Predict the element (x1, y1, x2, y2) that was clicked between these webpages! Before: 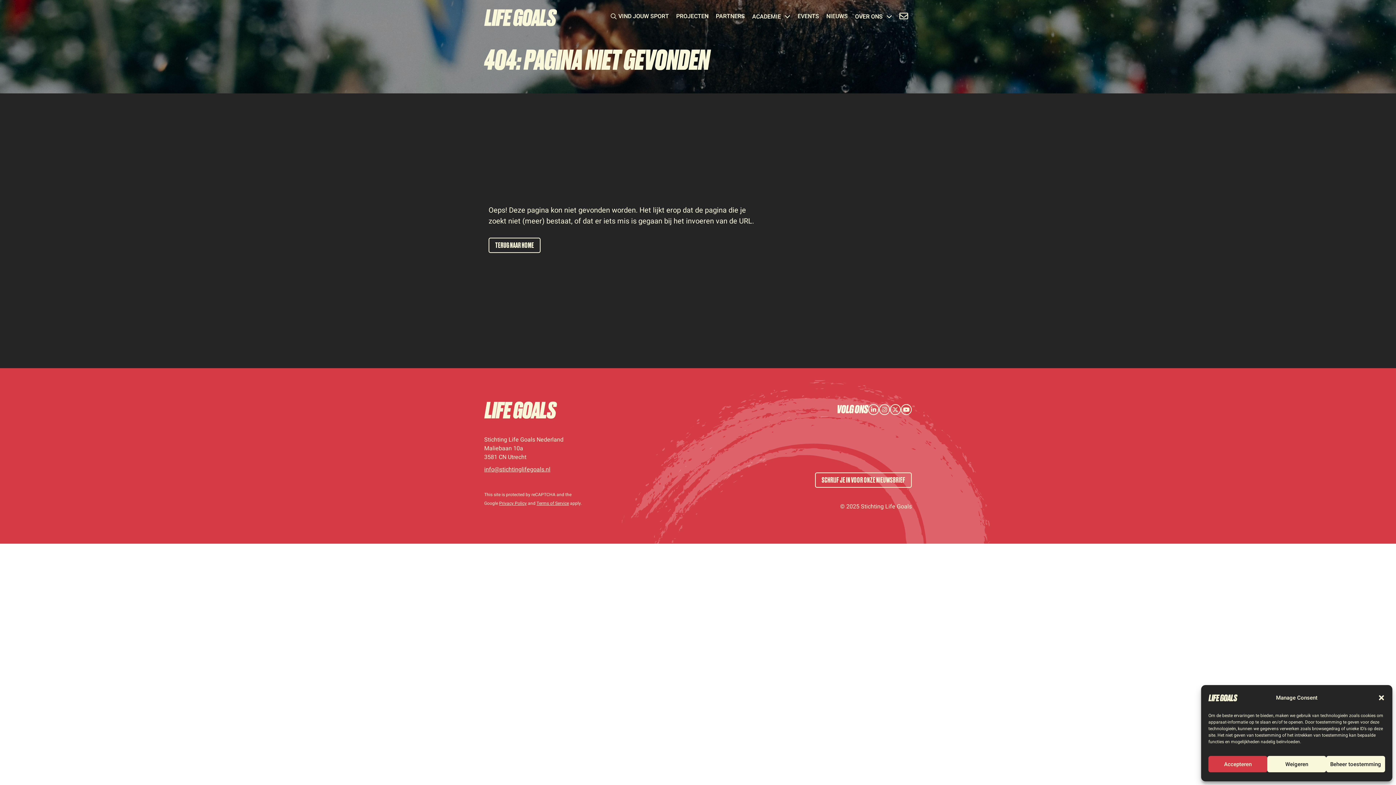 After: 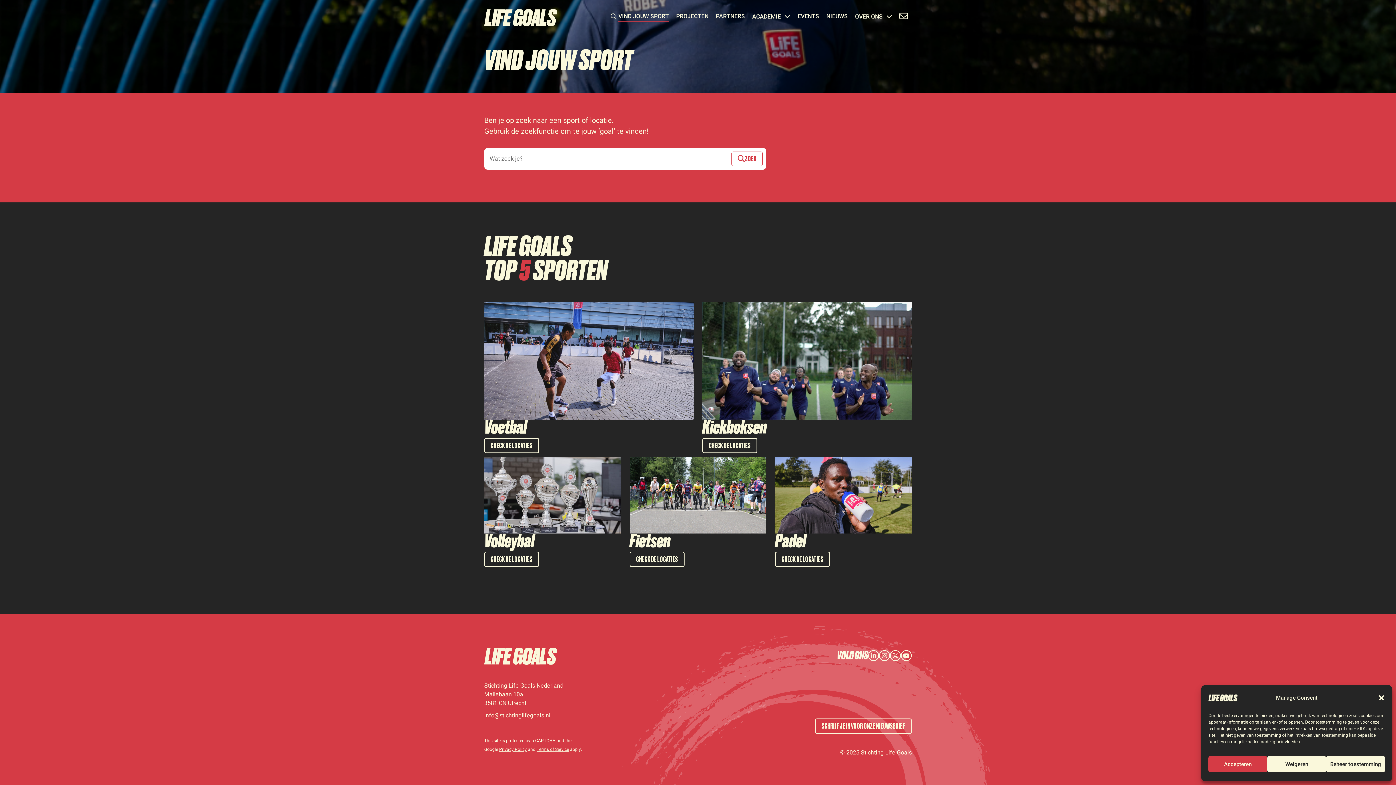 Action: bbox: (618, 13, 669, 22) label: VIND JOUW SPORT